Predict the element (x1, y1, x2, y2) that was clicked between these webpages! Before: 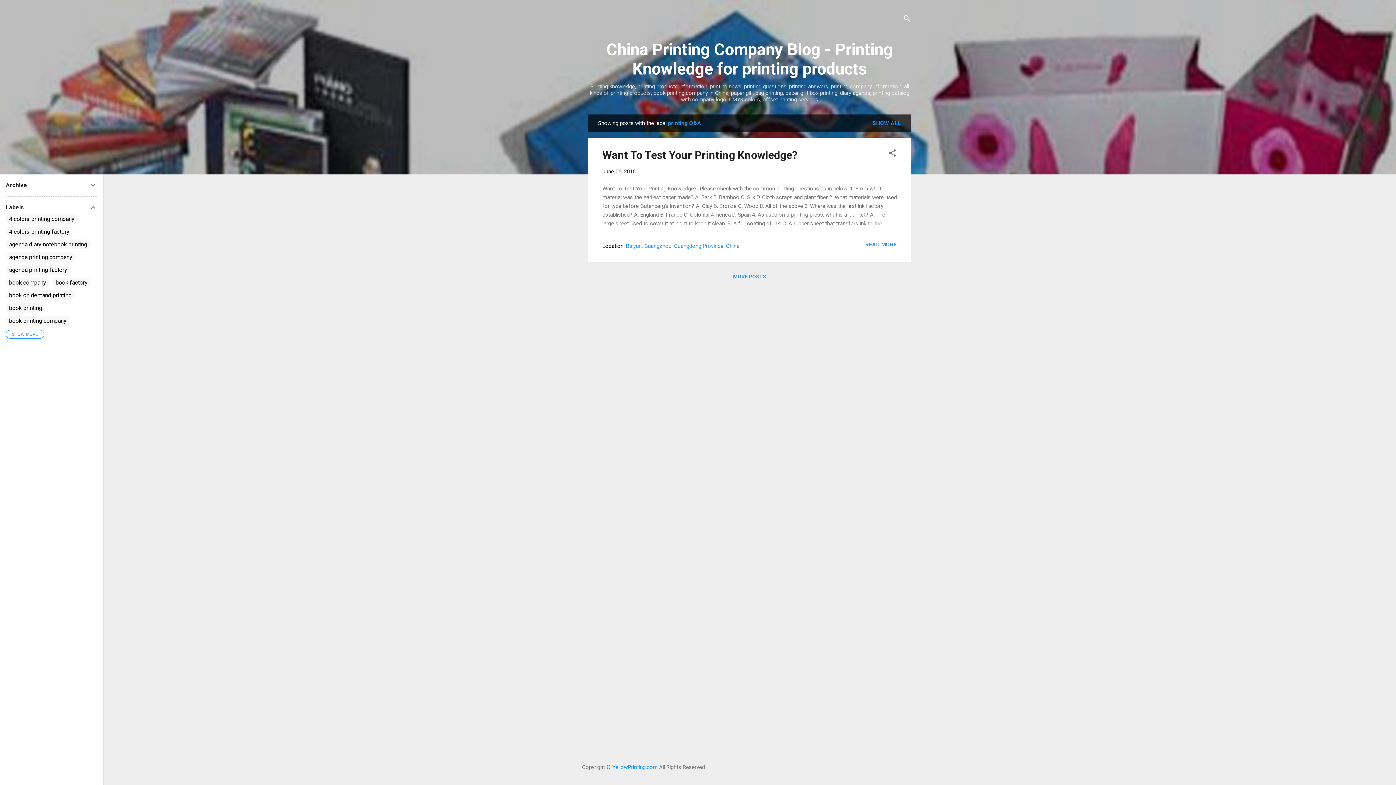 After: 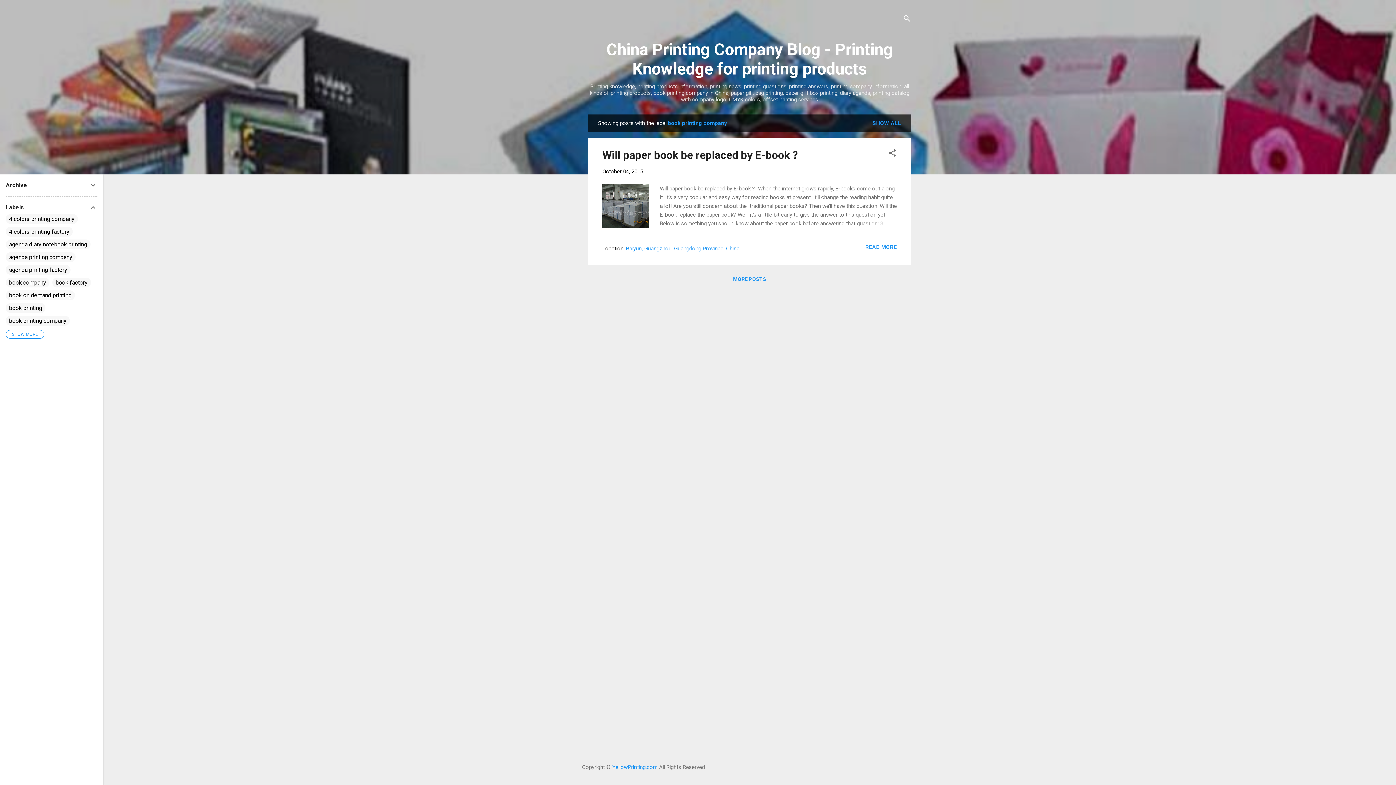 Action: bbox: (9, 317, 66, 324) label: book printing company